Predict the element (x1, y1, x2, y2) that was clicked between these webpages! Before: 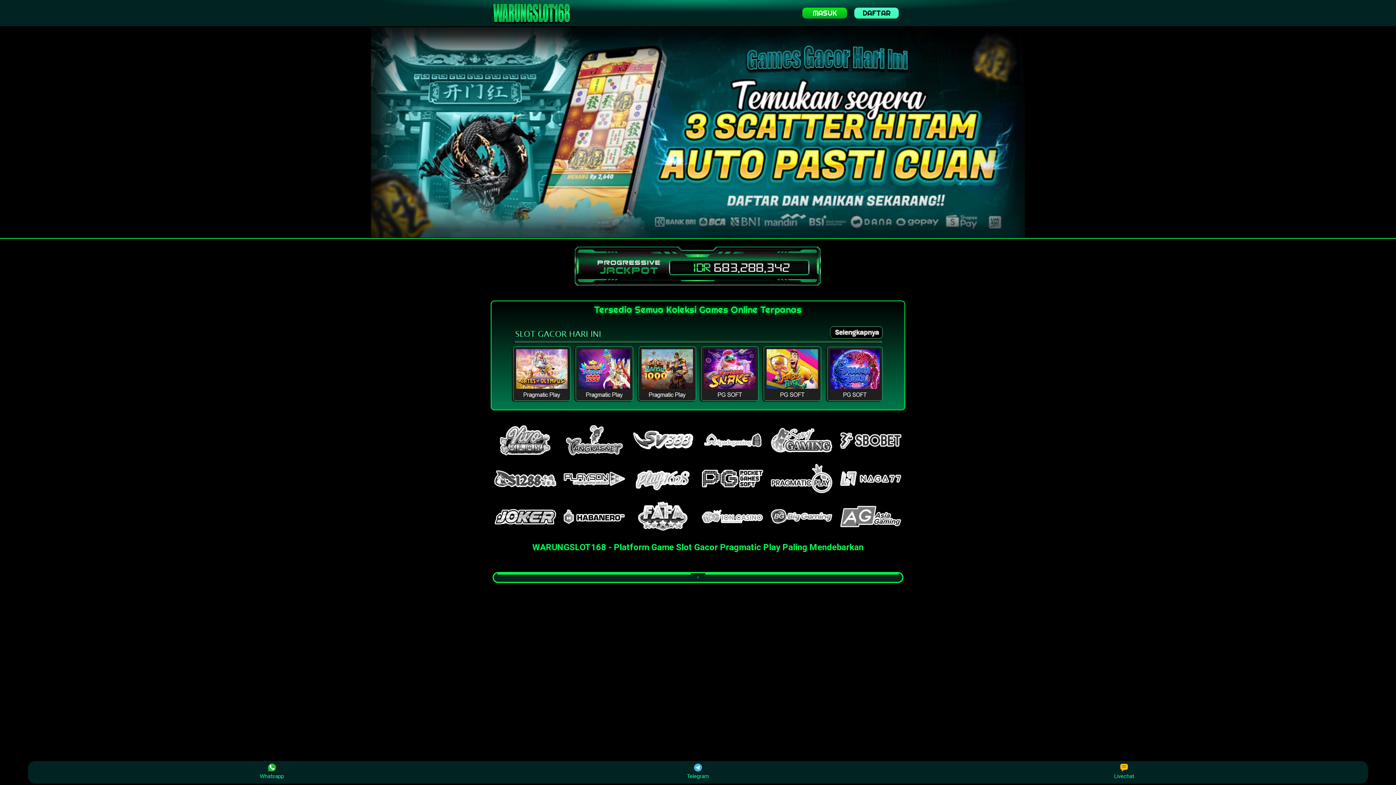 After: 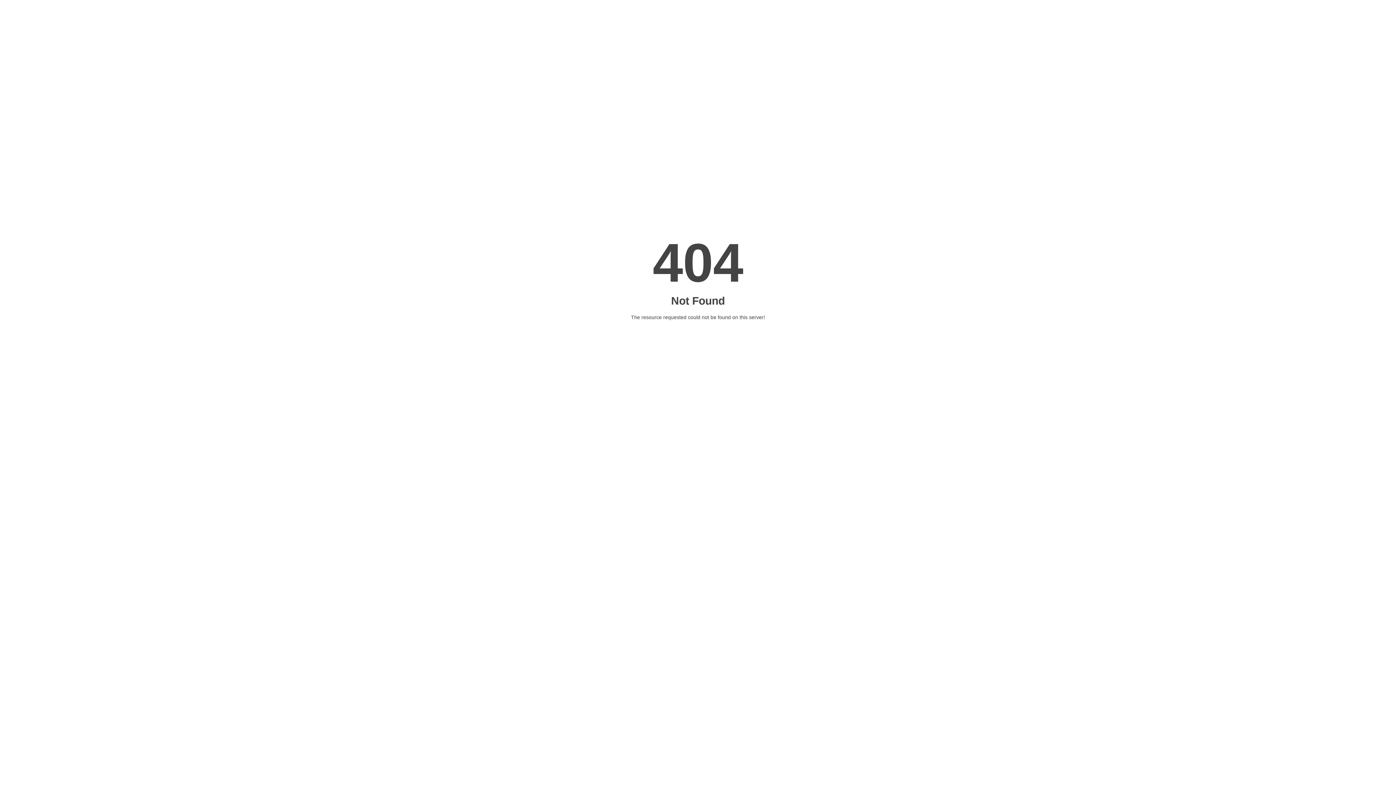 Action: label: DAFTAR bbox: (854, 7, 899, 18)